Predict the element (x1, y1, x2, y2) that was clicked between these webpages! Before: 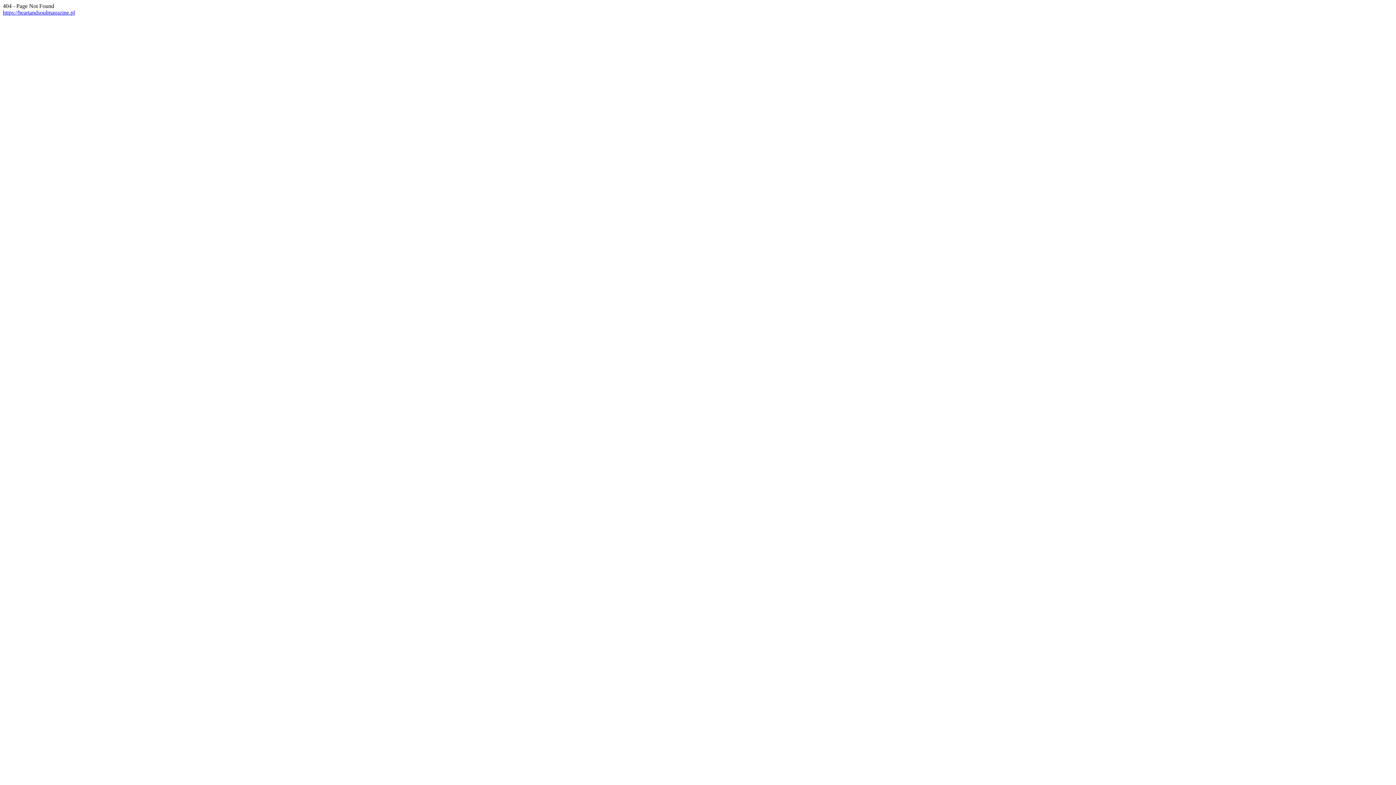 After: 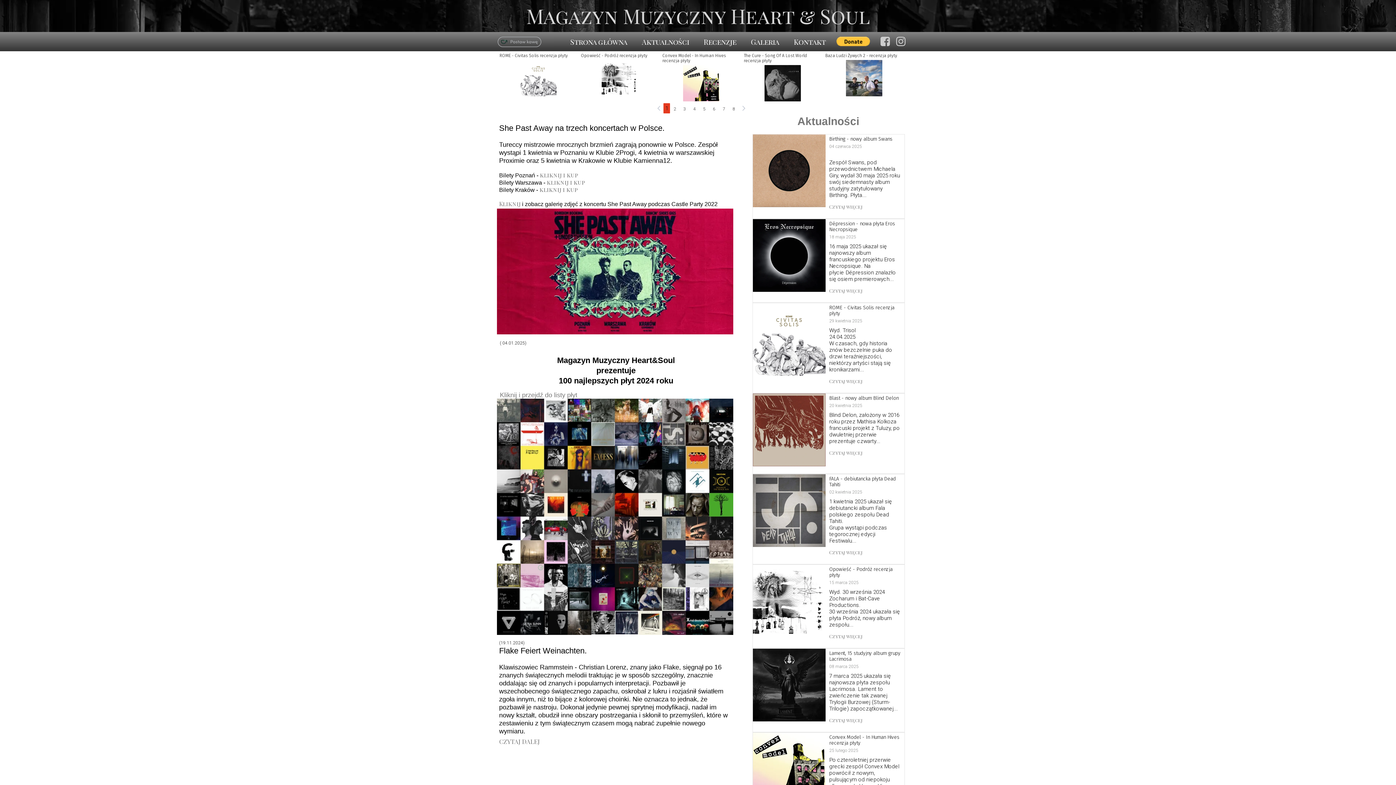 Action: bbox: (2, 9, 74, 15) label: https://heartandsoulmagazine.pl